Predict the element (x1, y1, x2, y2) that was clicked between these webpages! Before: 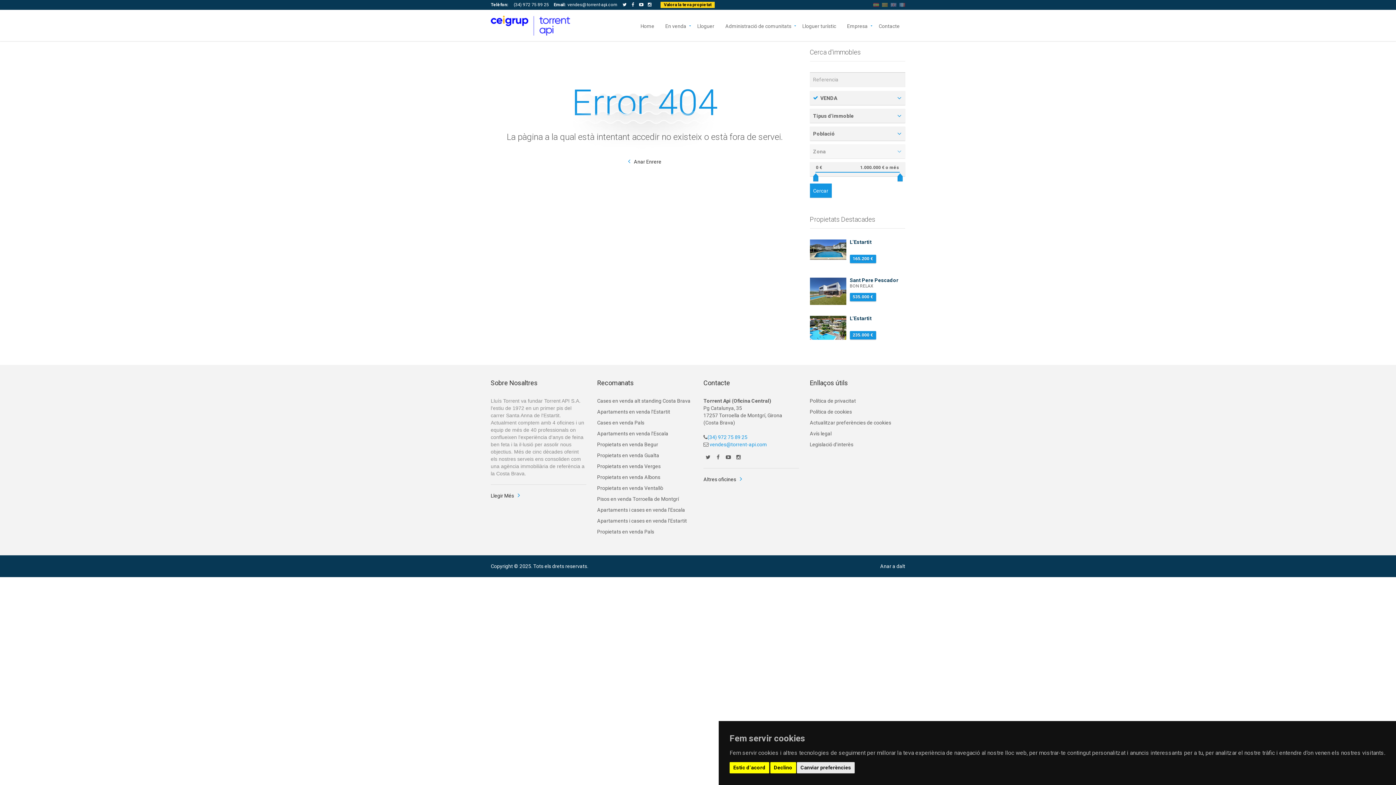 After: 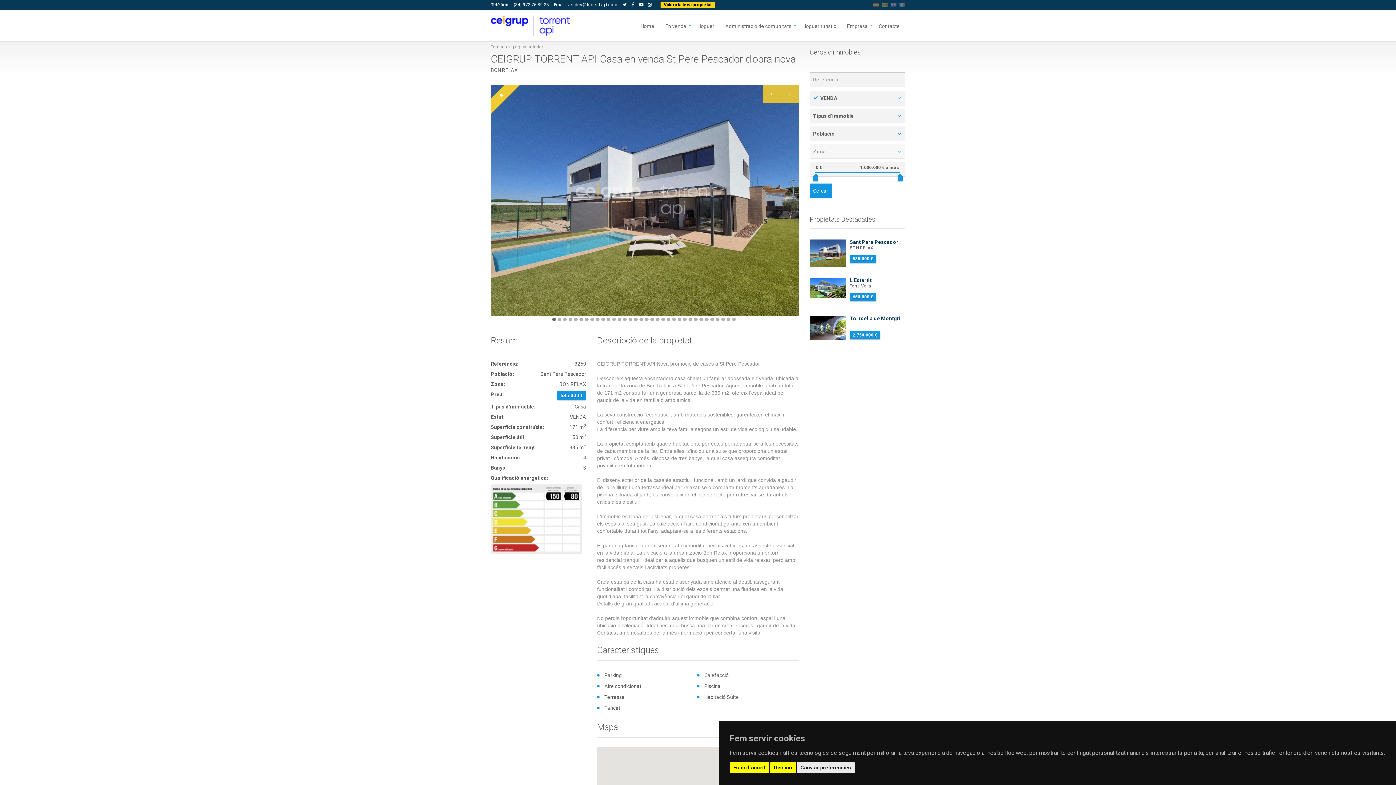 Action: bbox: (850, 277, 905, 283) label: Sant Pere Pescador